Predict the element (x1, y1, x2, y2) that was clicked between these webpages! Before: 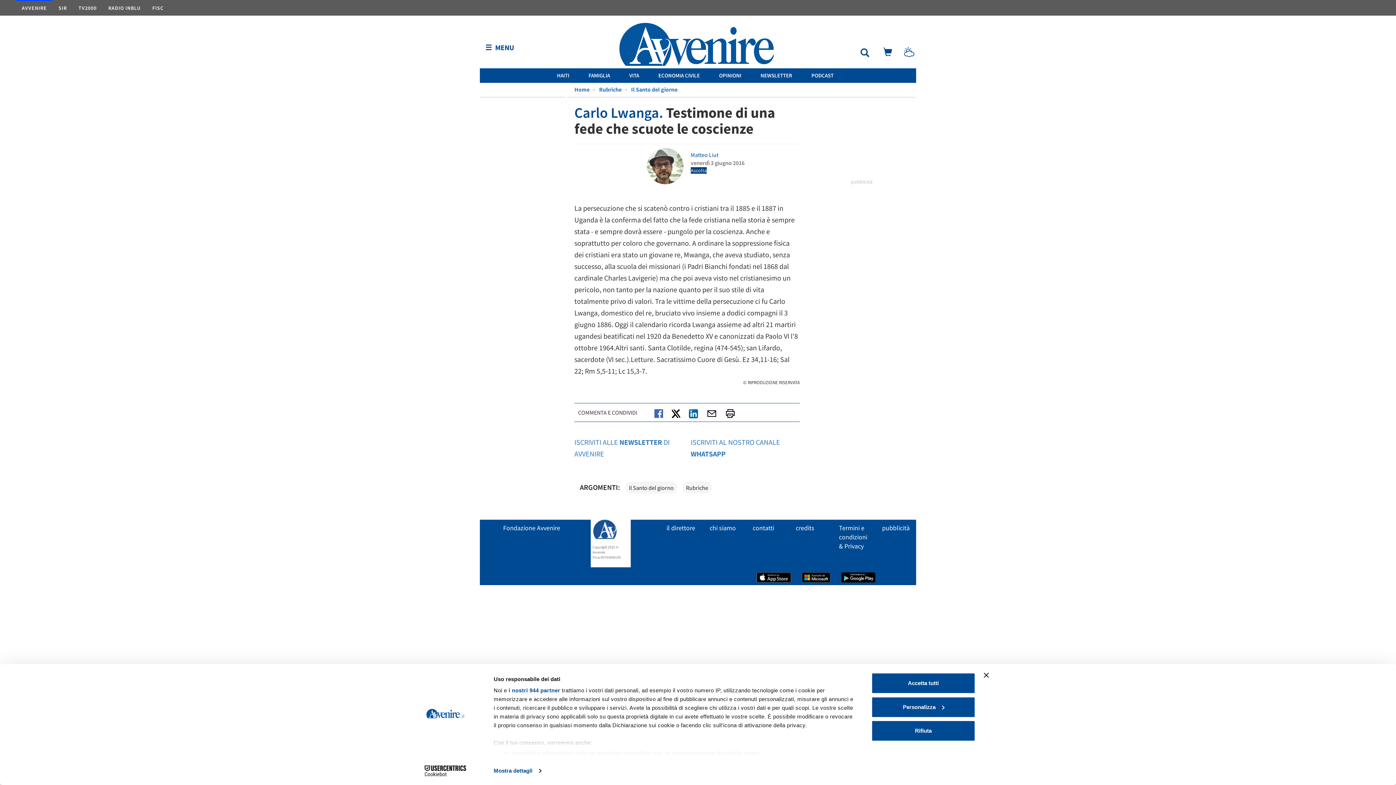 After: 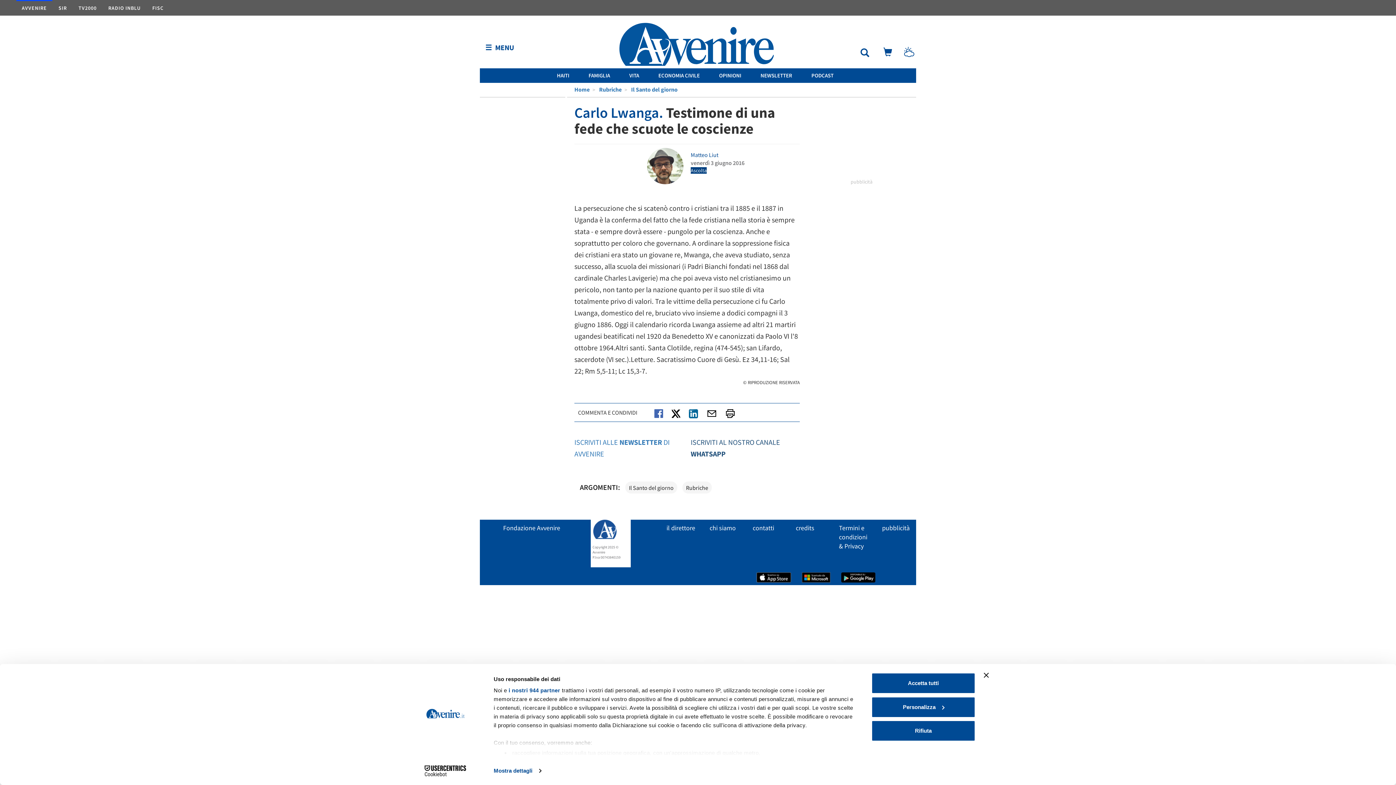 Action: bbox: (690, 436, 800, 460) label: ISCRIVITI AL NOSTRO CANALE WHATSAPP